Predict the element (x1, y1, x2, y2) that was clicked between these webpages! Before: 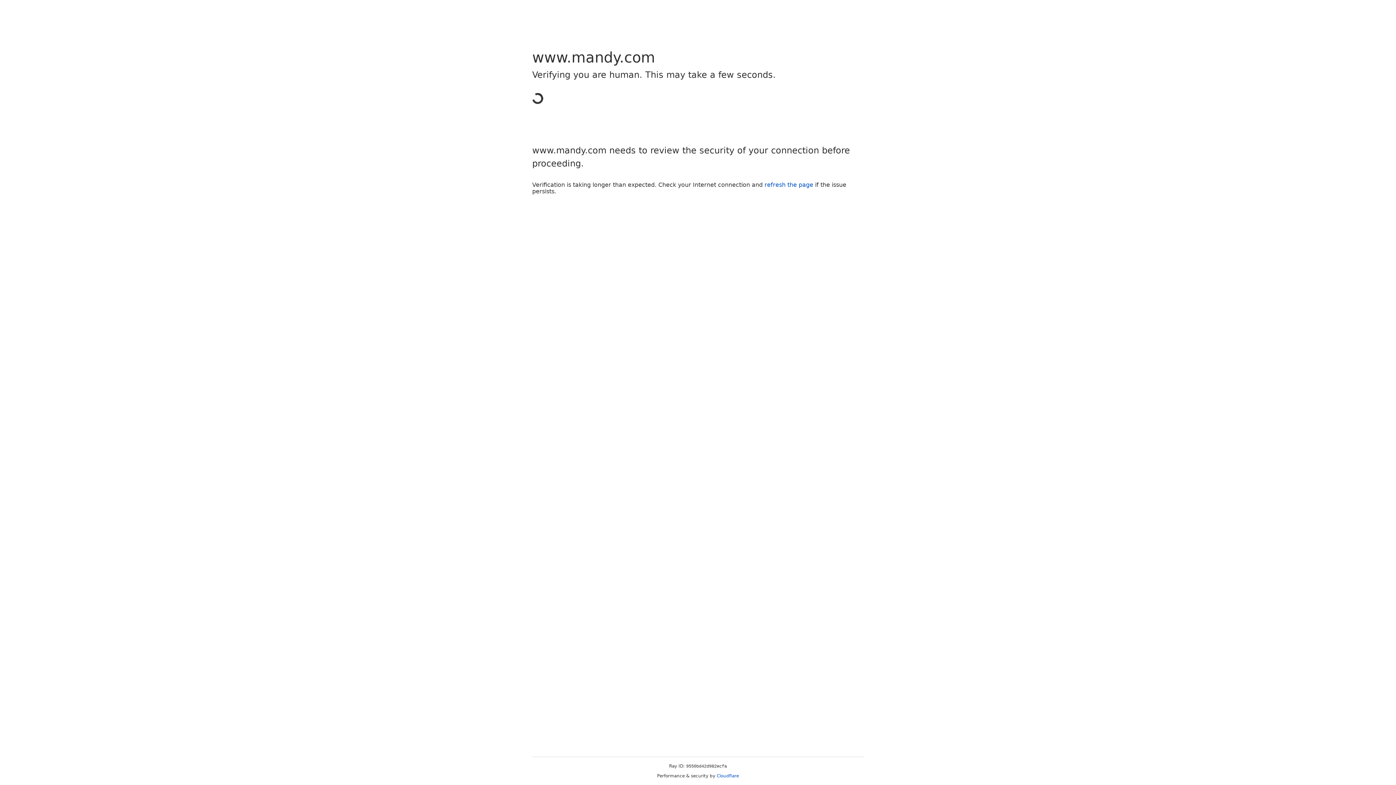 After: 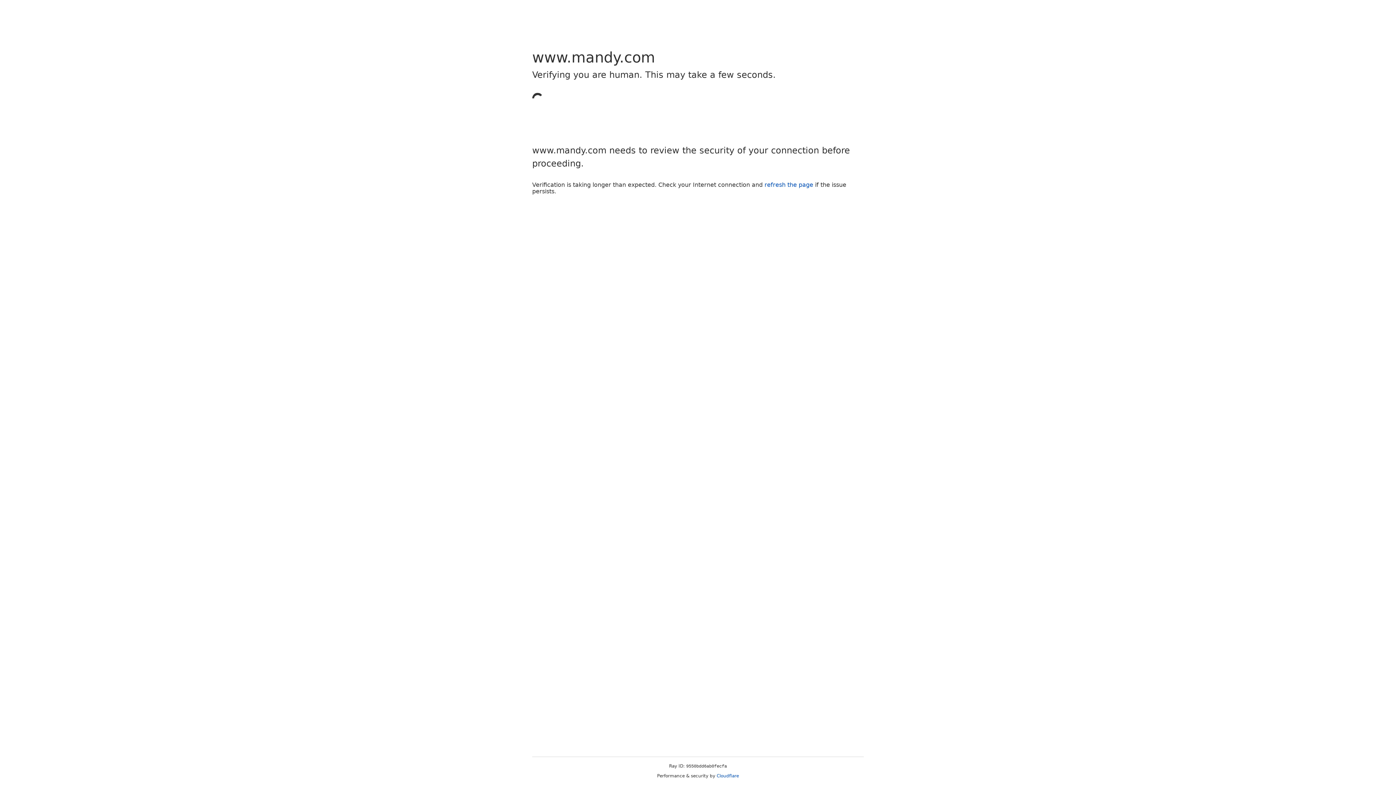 Action: bbox: (716, 773, 739, 778) label: Cloudflare